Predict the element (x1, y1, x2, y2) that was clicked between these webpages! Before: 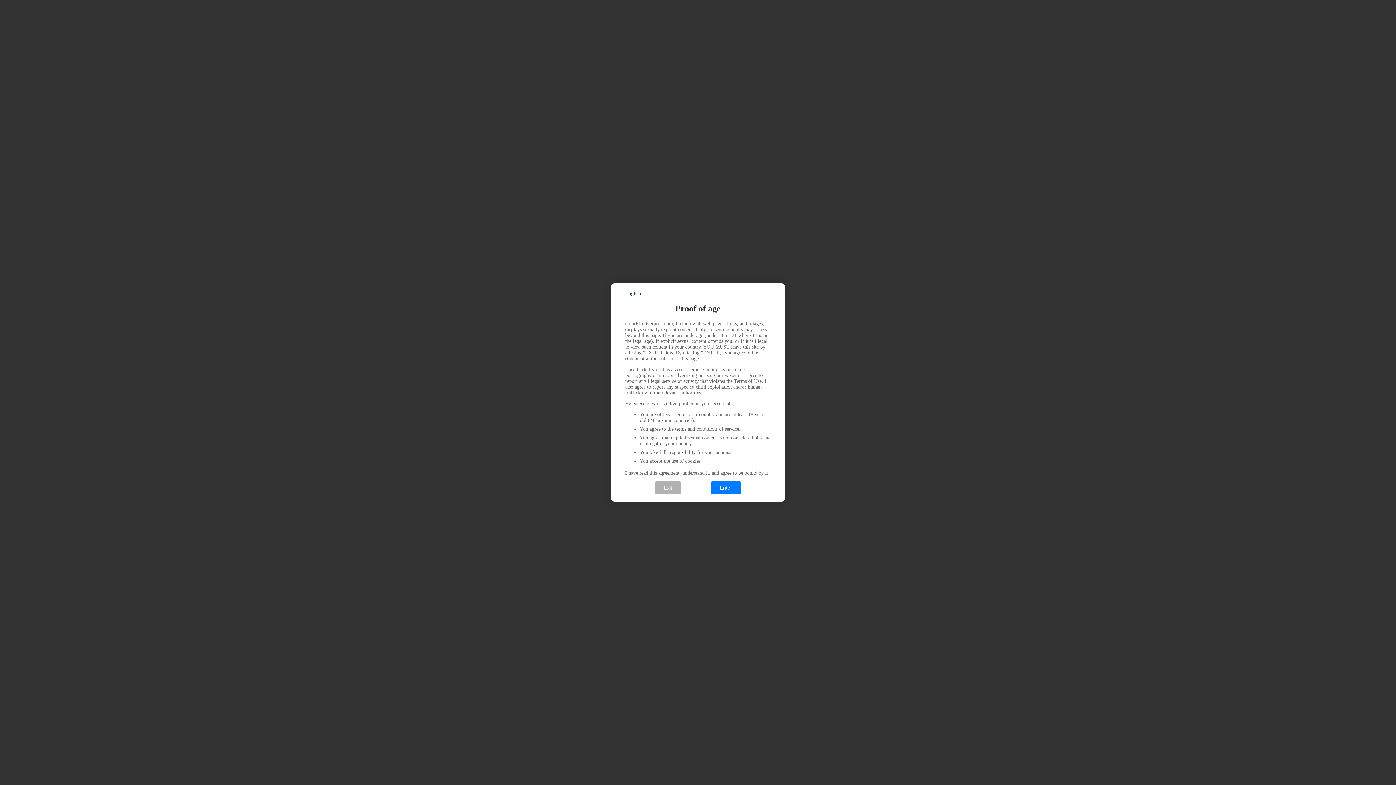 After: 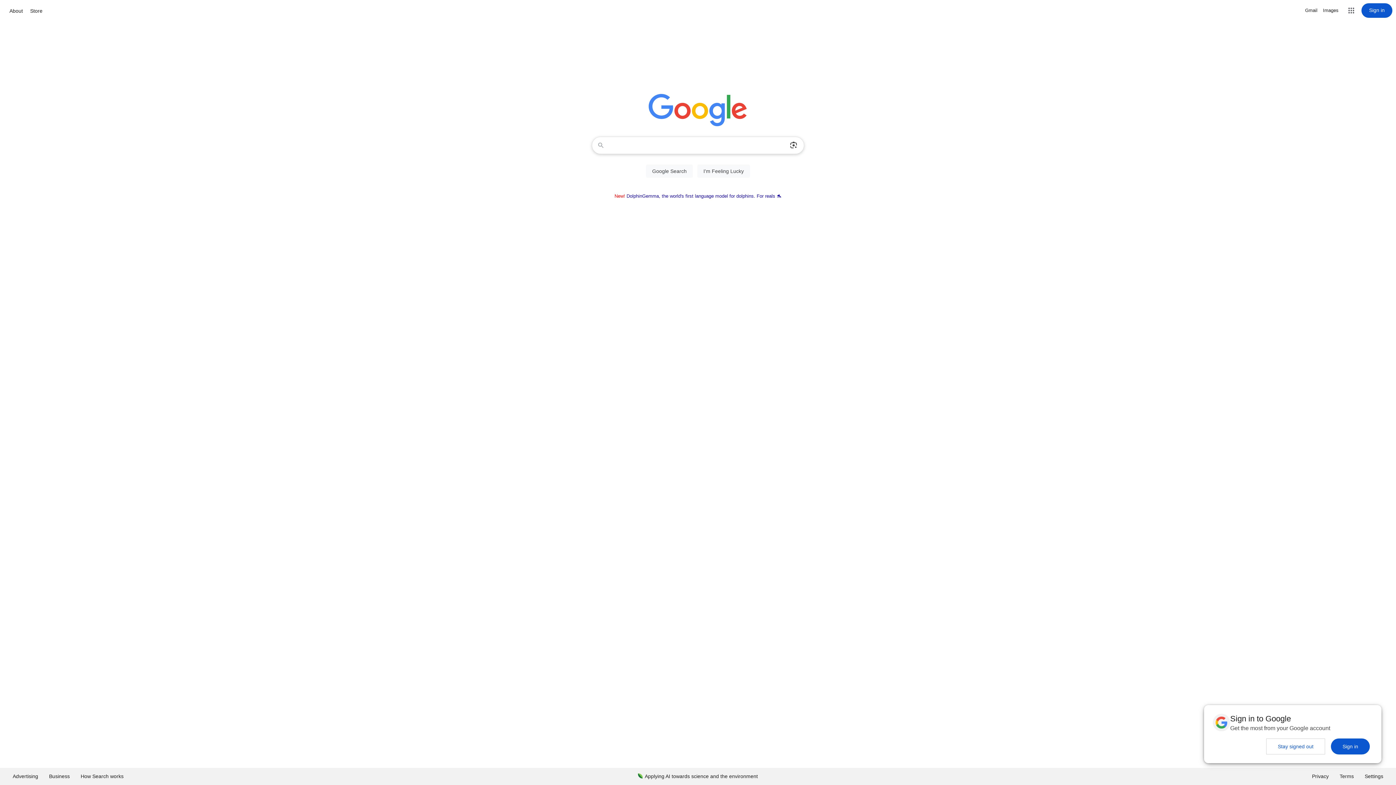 Action: bbox: (654, 481, 681, 494) label: Exit